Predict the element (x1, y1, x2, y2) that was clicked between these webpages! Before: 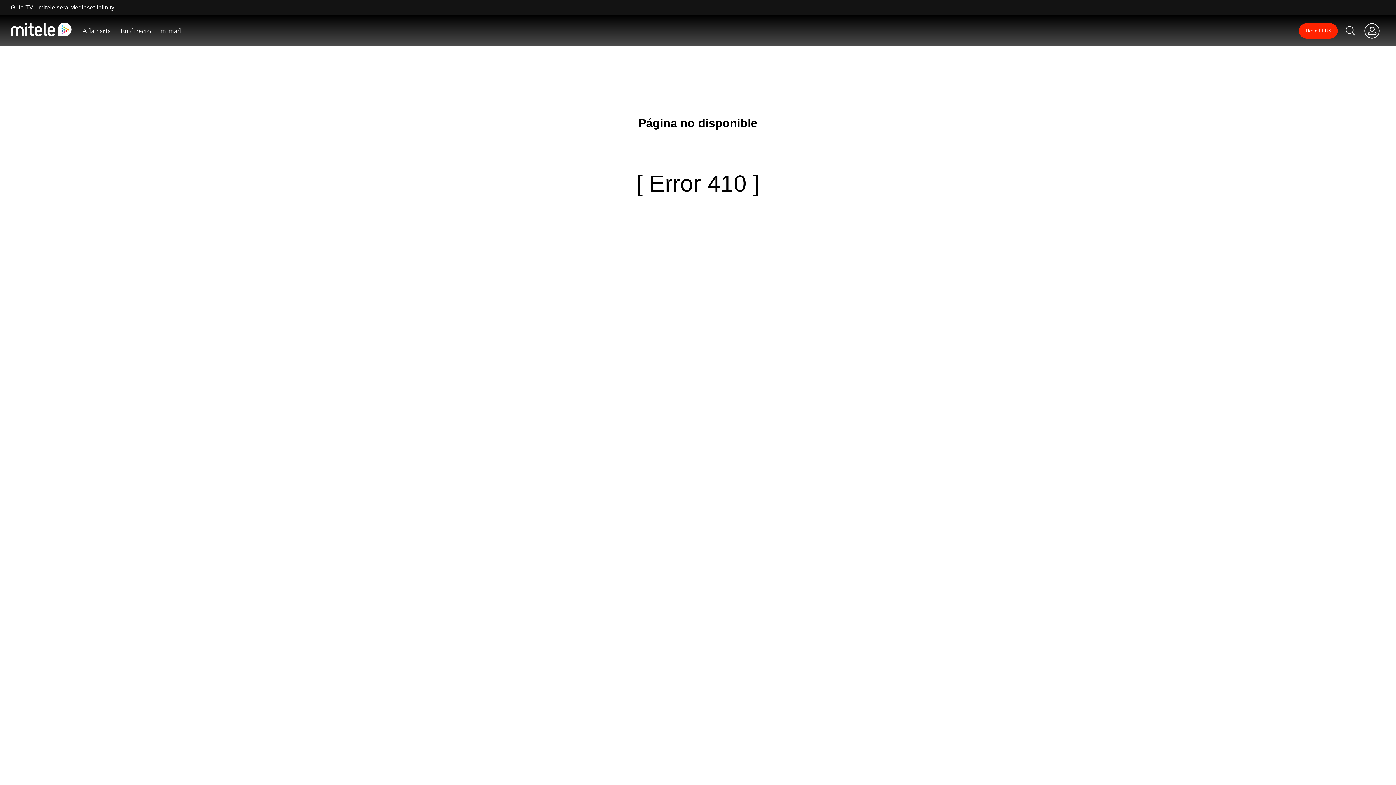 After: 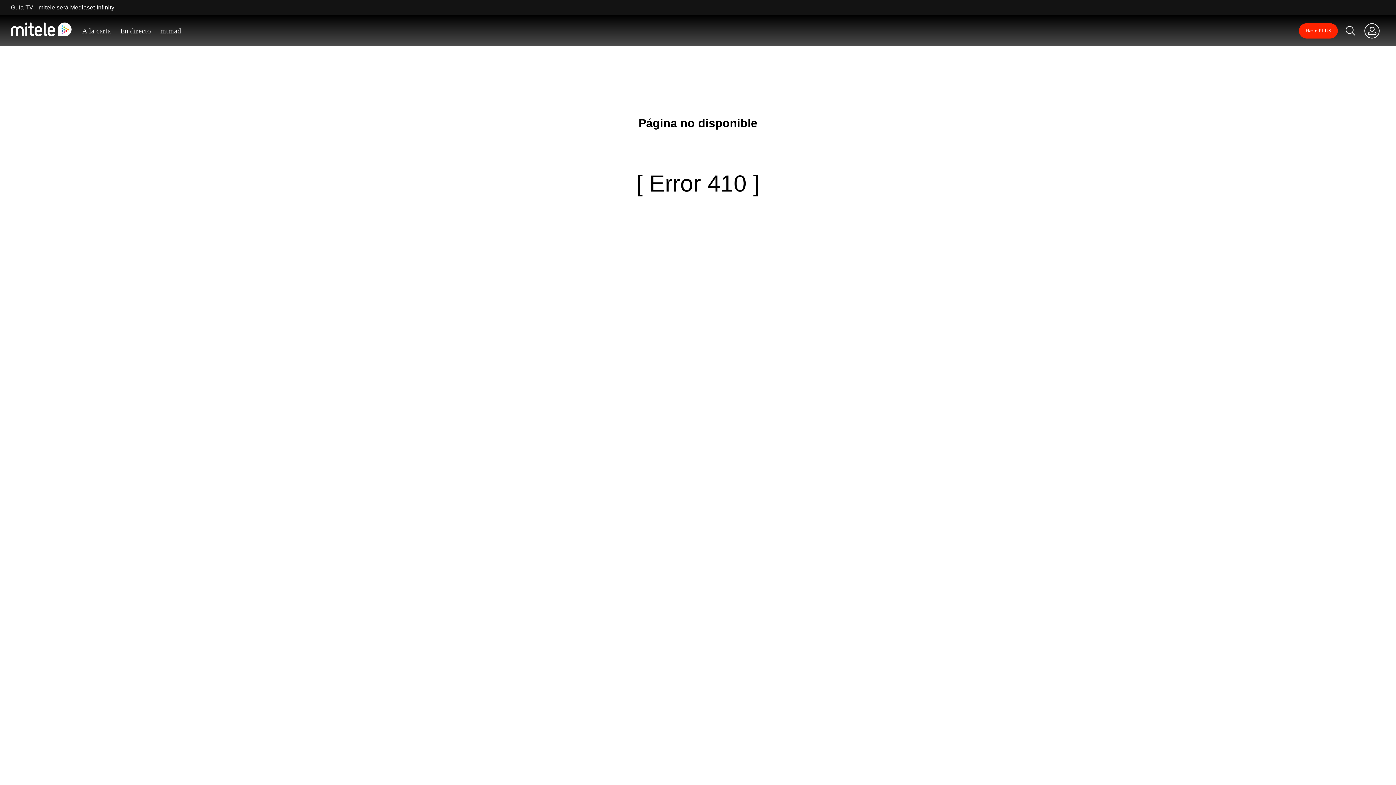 Action: label: mitele será Mediaset Infinity bbox: (33, 3, 114, 11)